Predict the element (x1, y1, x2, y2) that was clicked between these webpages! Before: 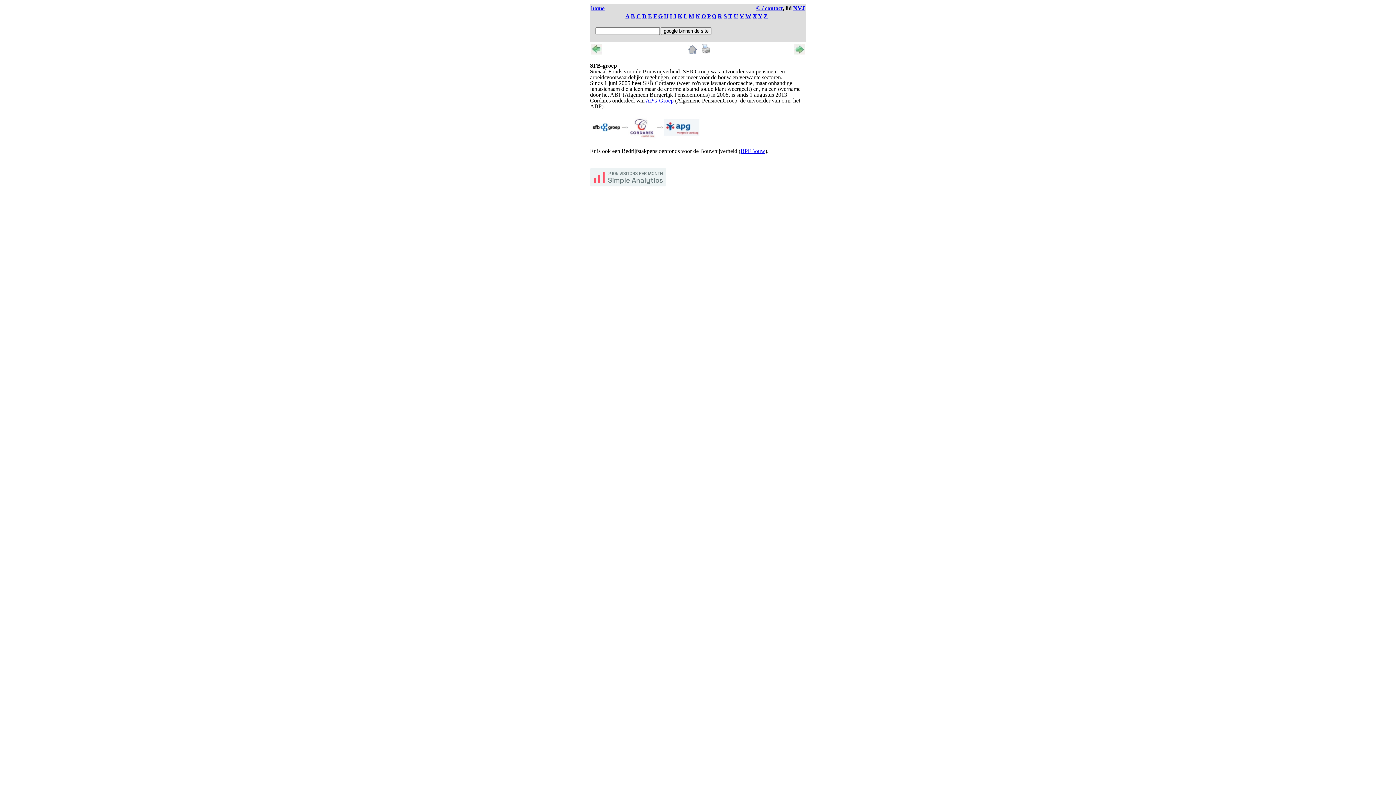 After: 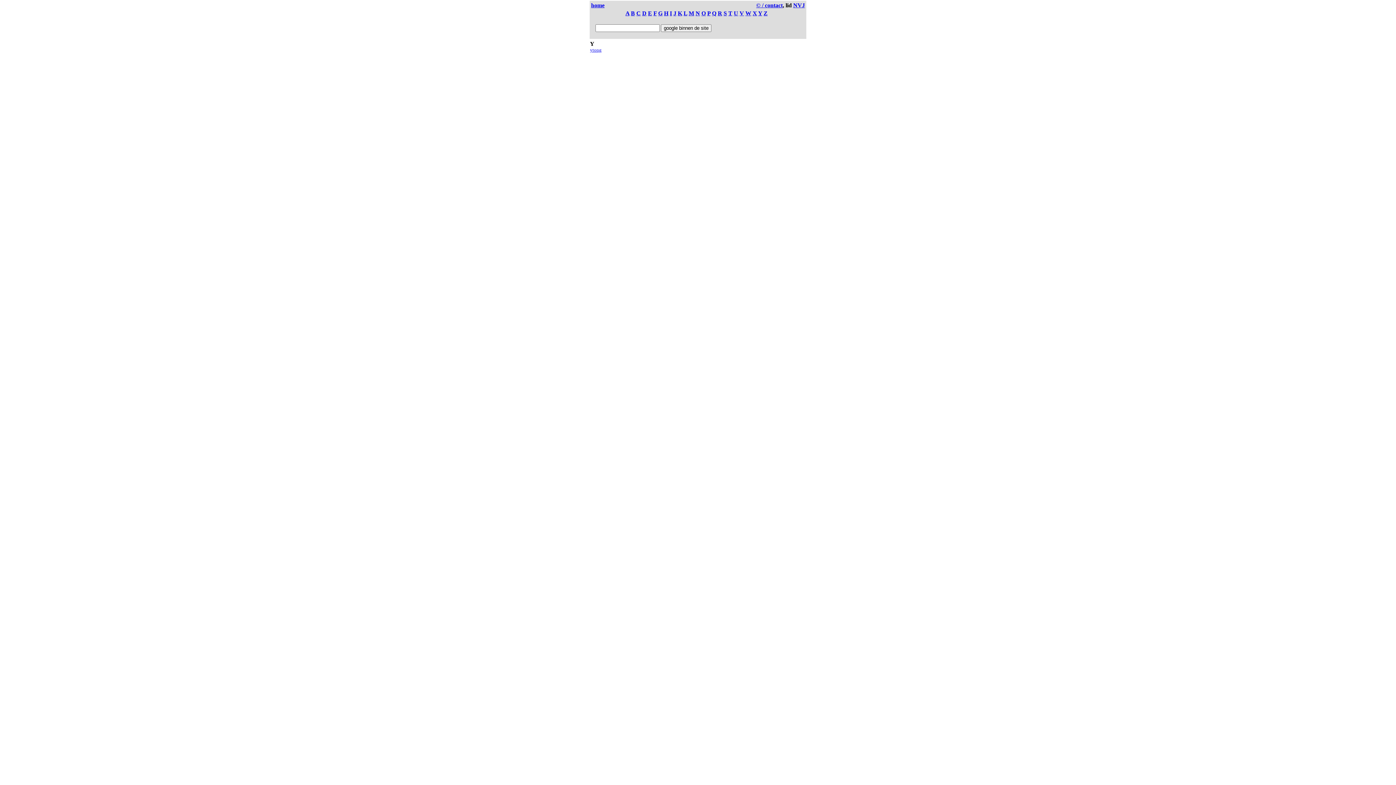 Action: label: Y bbox: (758, 13, 762, 19)